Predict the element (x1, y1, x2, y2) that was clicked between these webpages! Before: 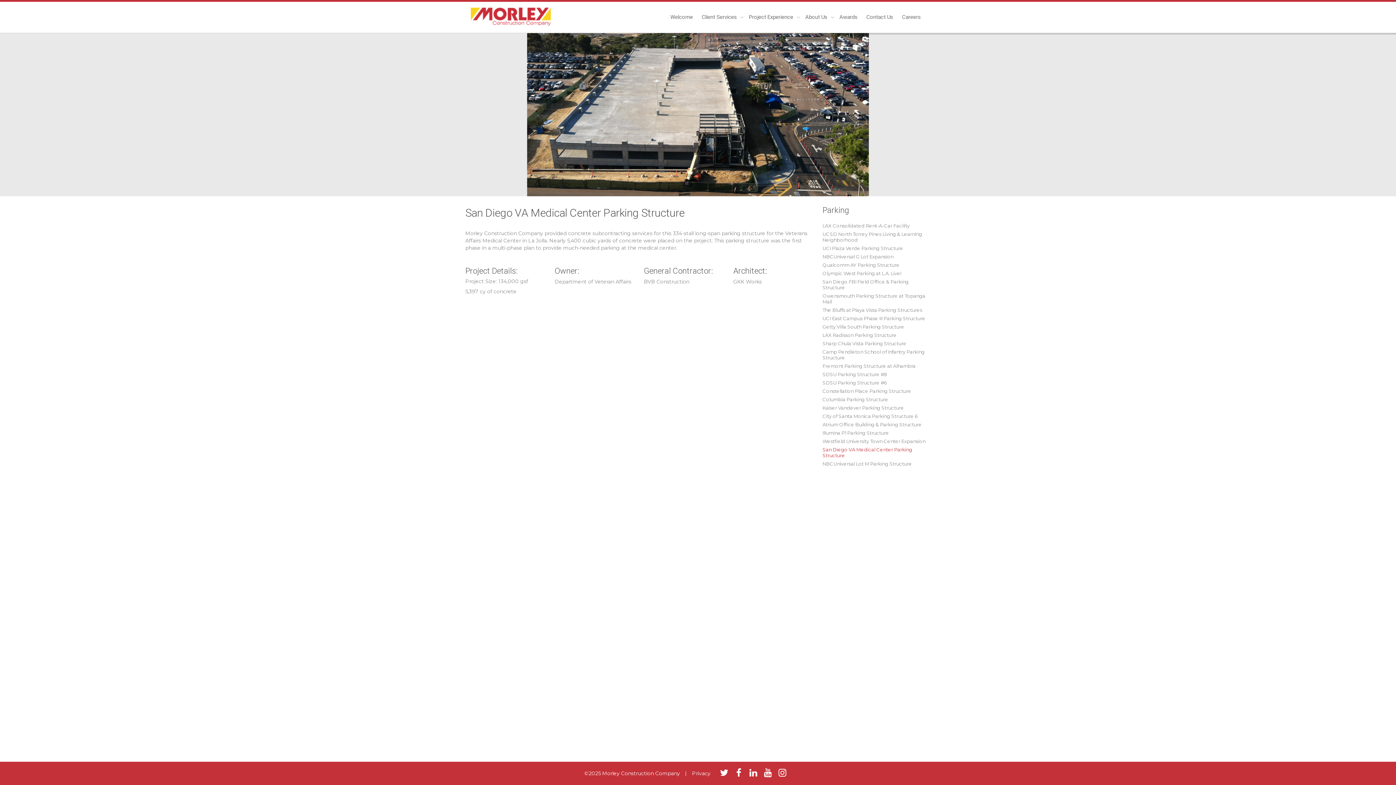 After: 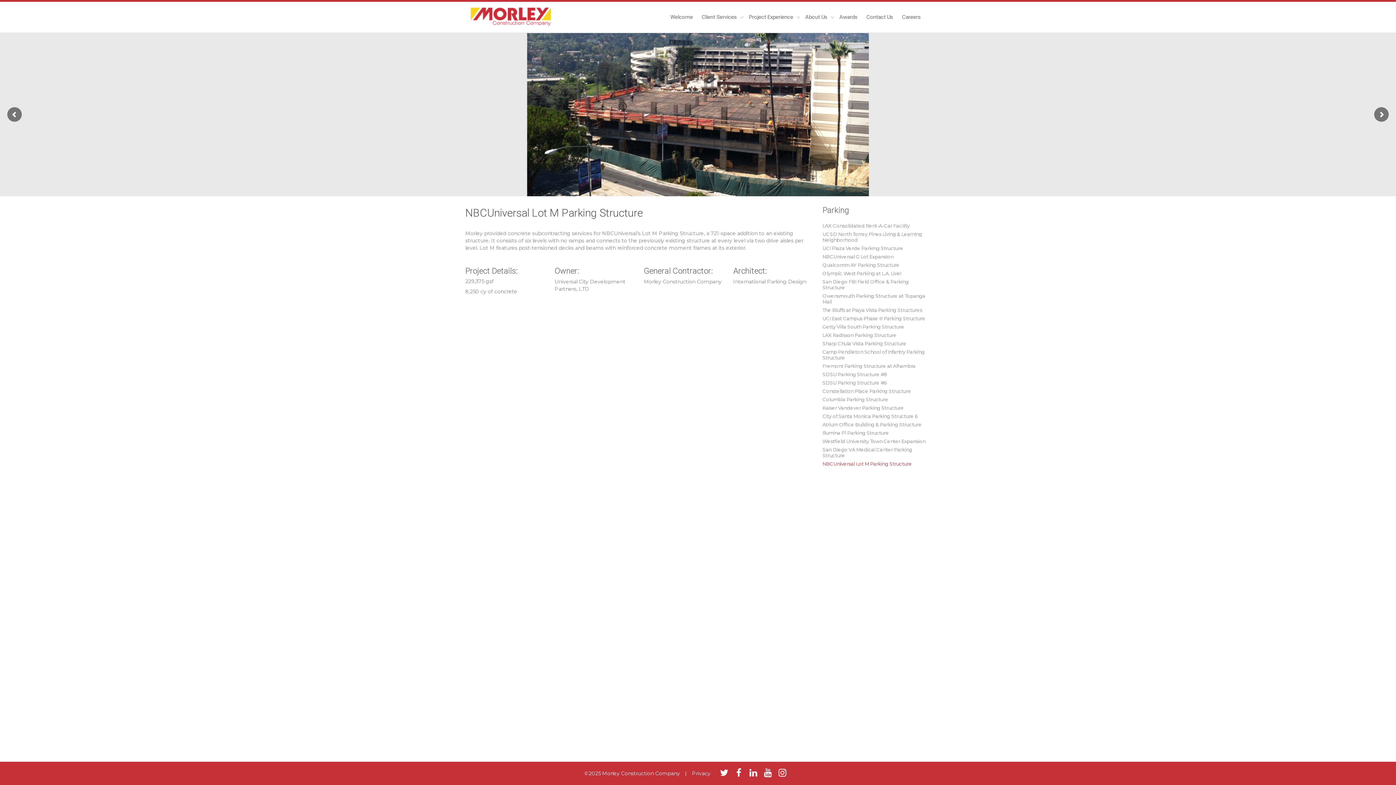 Action: label: NBCUniversal Lot M Parking Structure bbox: (822, 461, 912, 466)